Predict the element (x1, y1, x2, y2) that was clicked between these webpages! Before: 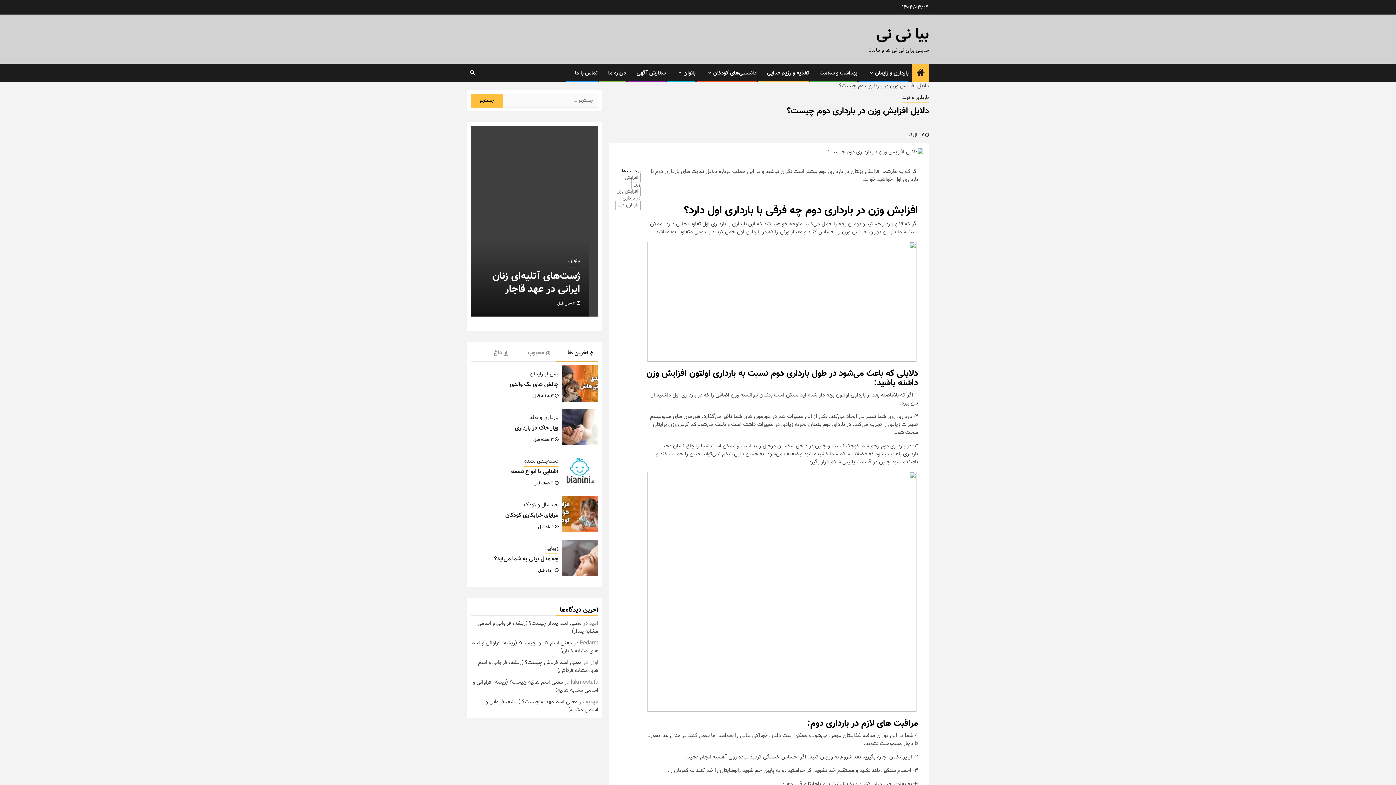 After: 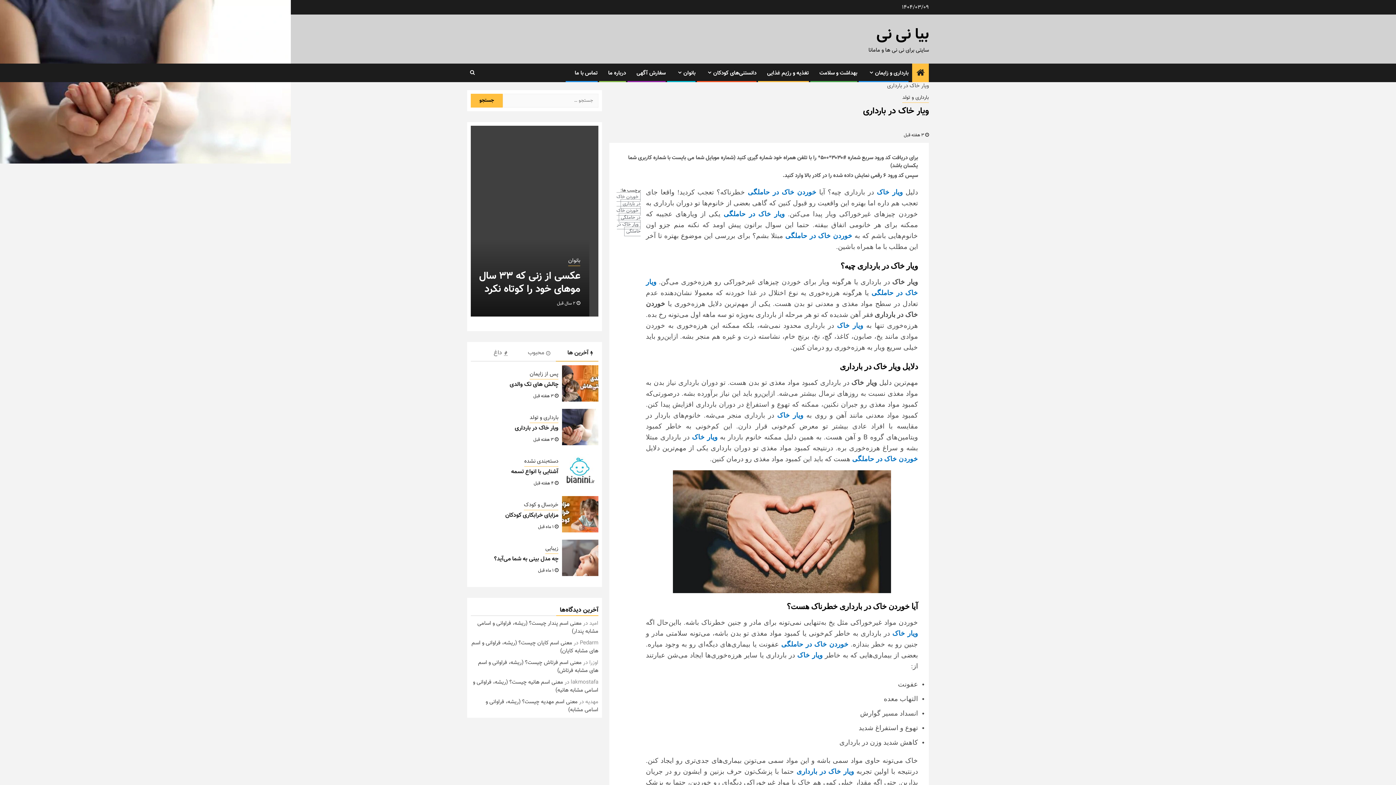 Action: bbox: (514, 424, 558, 433) label: ویار خاک در بارداری